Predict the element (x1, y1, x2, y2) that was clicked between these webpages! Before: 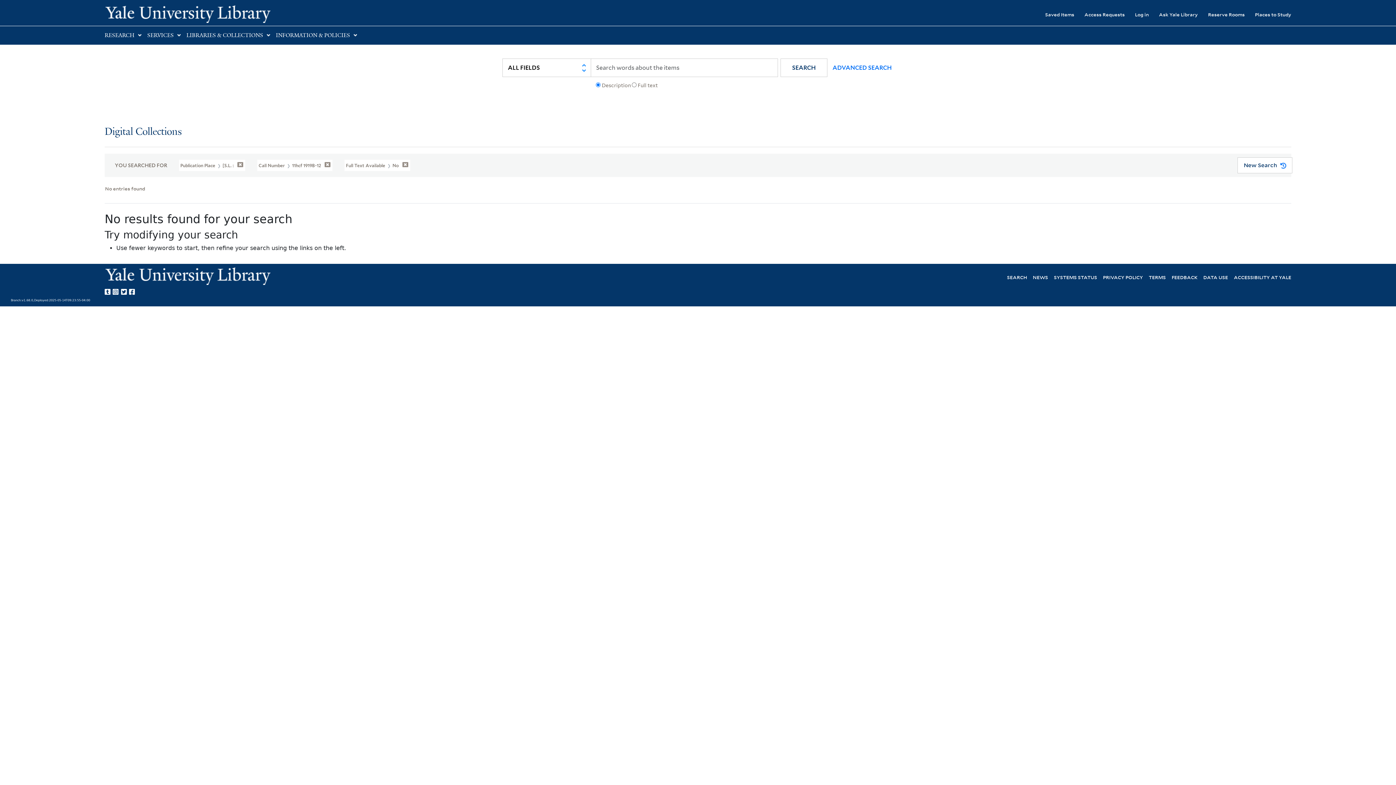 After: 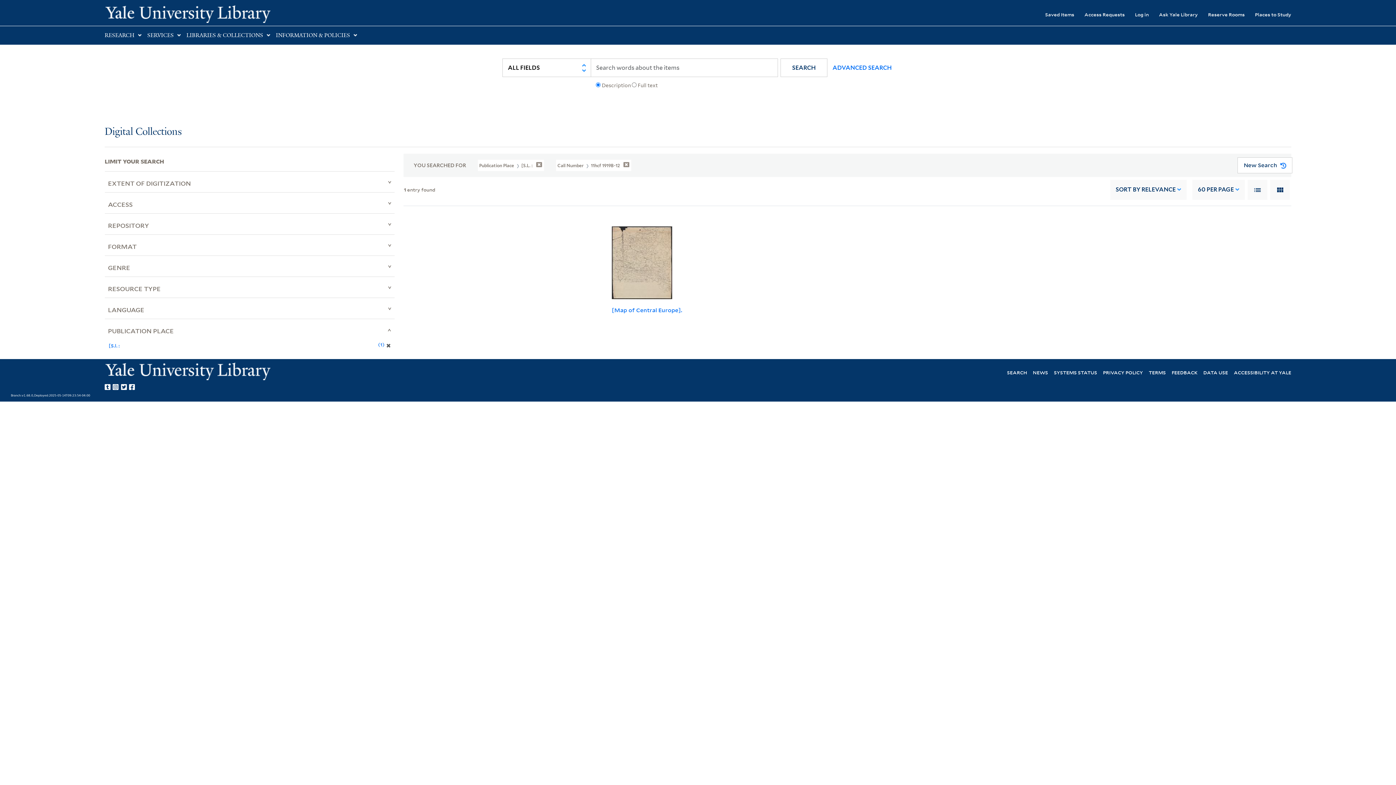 Action: bbox: (344, 159, 410, 171) label: Full Text Available  No 